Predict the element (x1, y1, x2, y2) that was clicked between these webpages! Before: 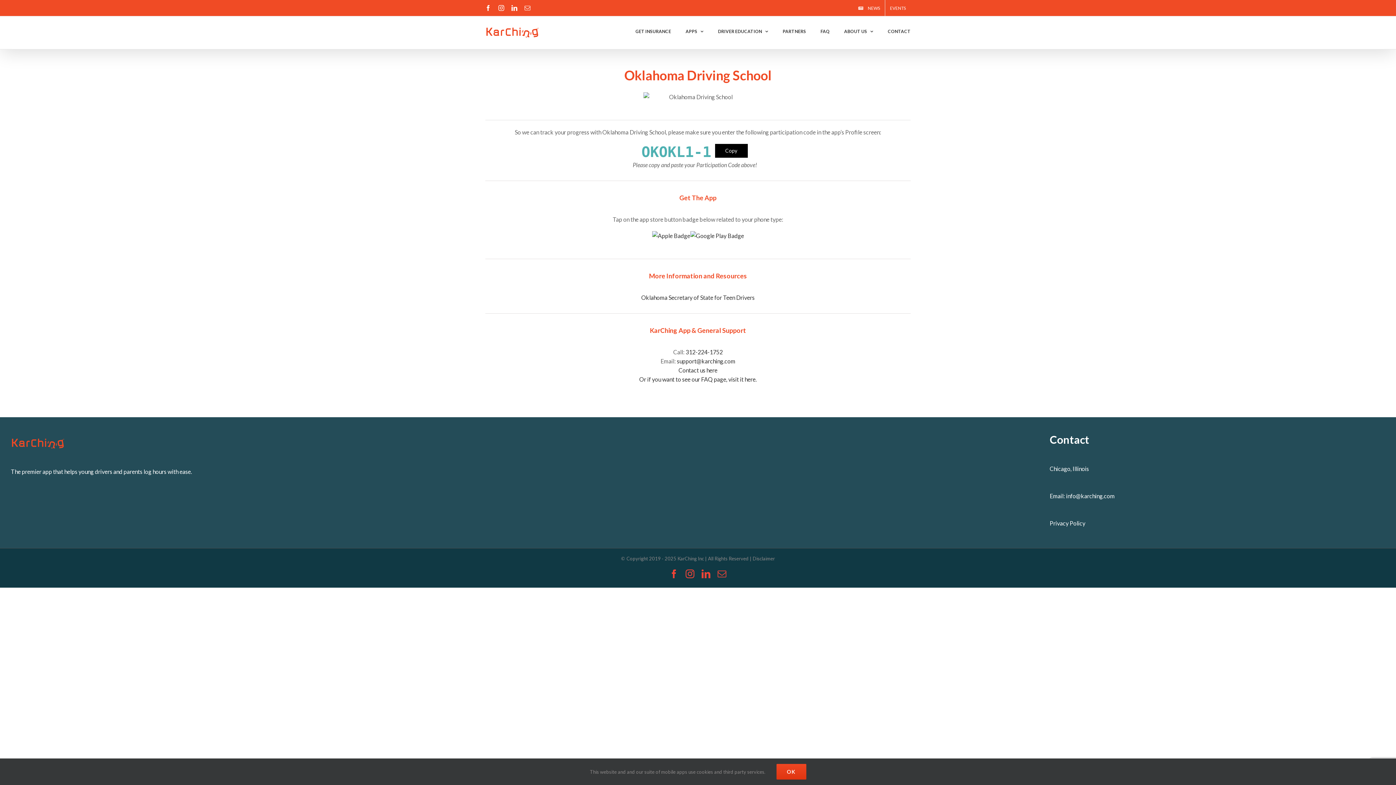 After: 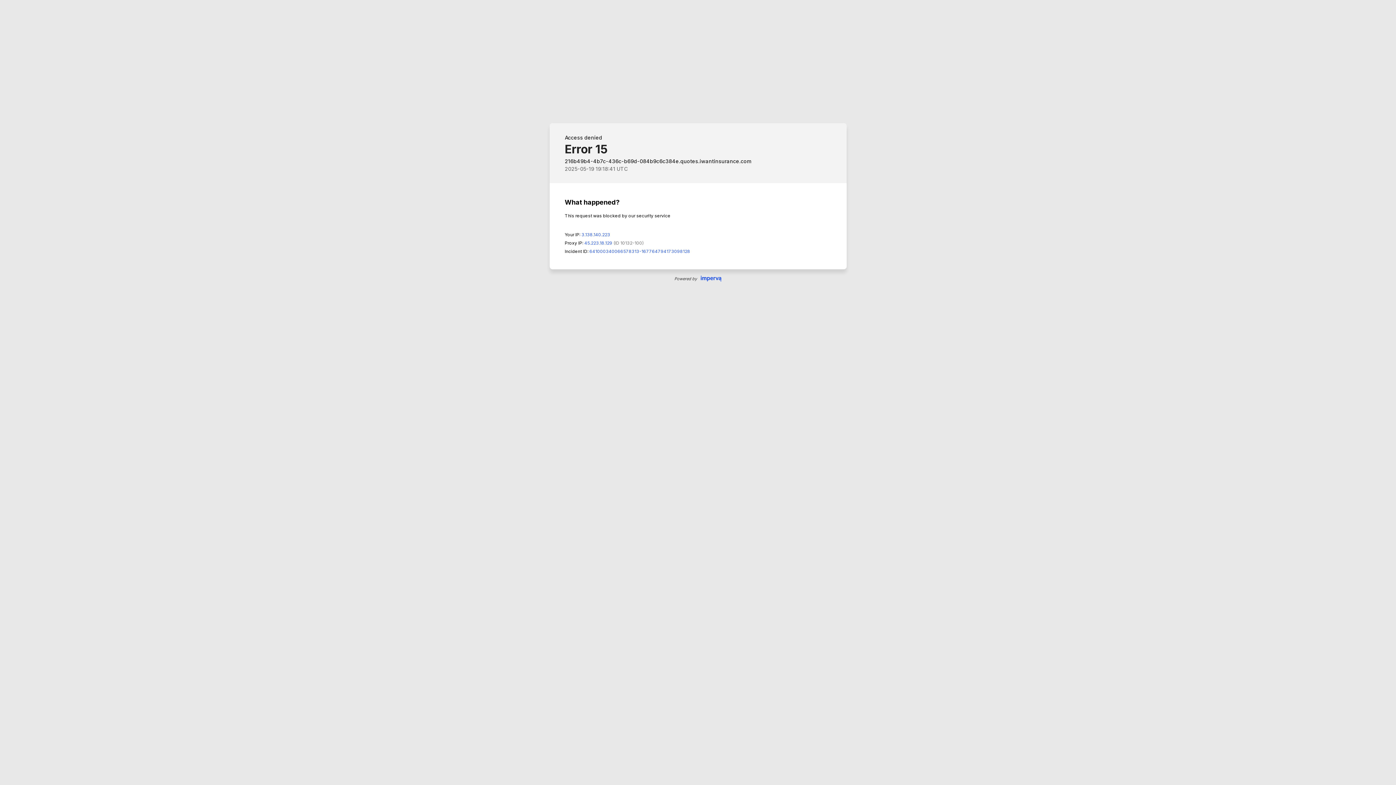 Action: bbox: (635, 16, 671, 46) label: GET INSURANCE